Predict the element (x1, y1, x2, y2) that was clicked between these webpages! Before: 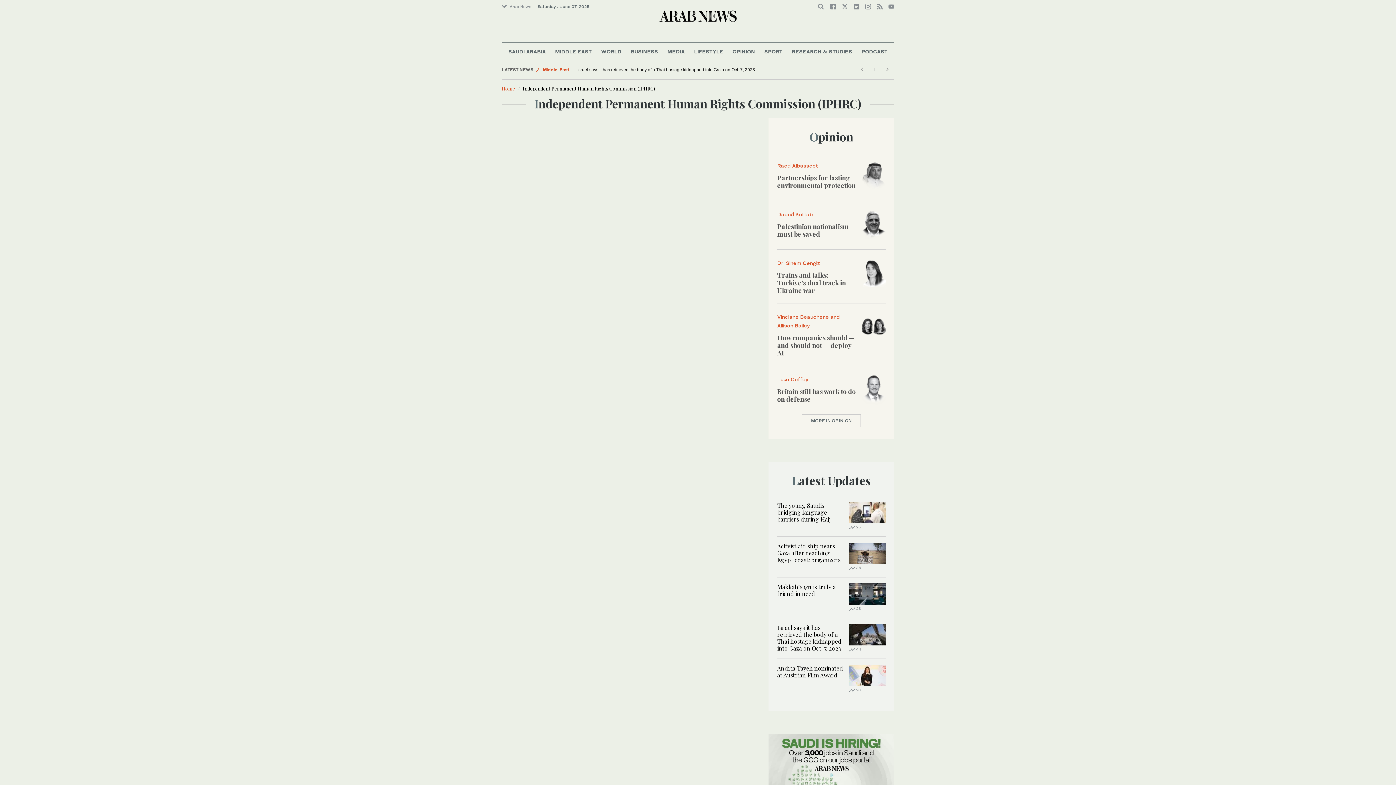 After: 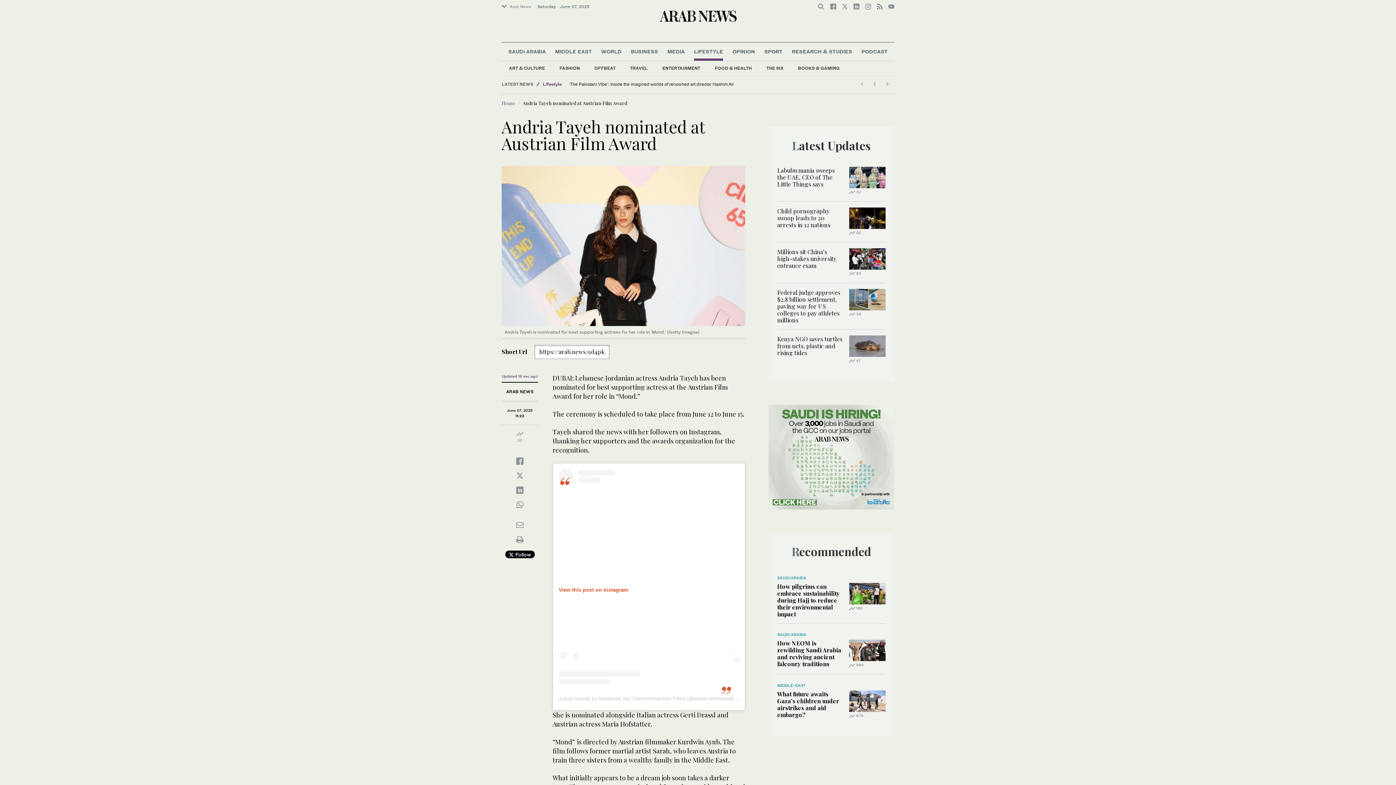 Action: bbox: (849, 671, 885, 678)